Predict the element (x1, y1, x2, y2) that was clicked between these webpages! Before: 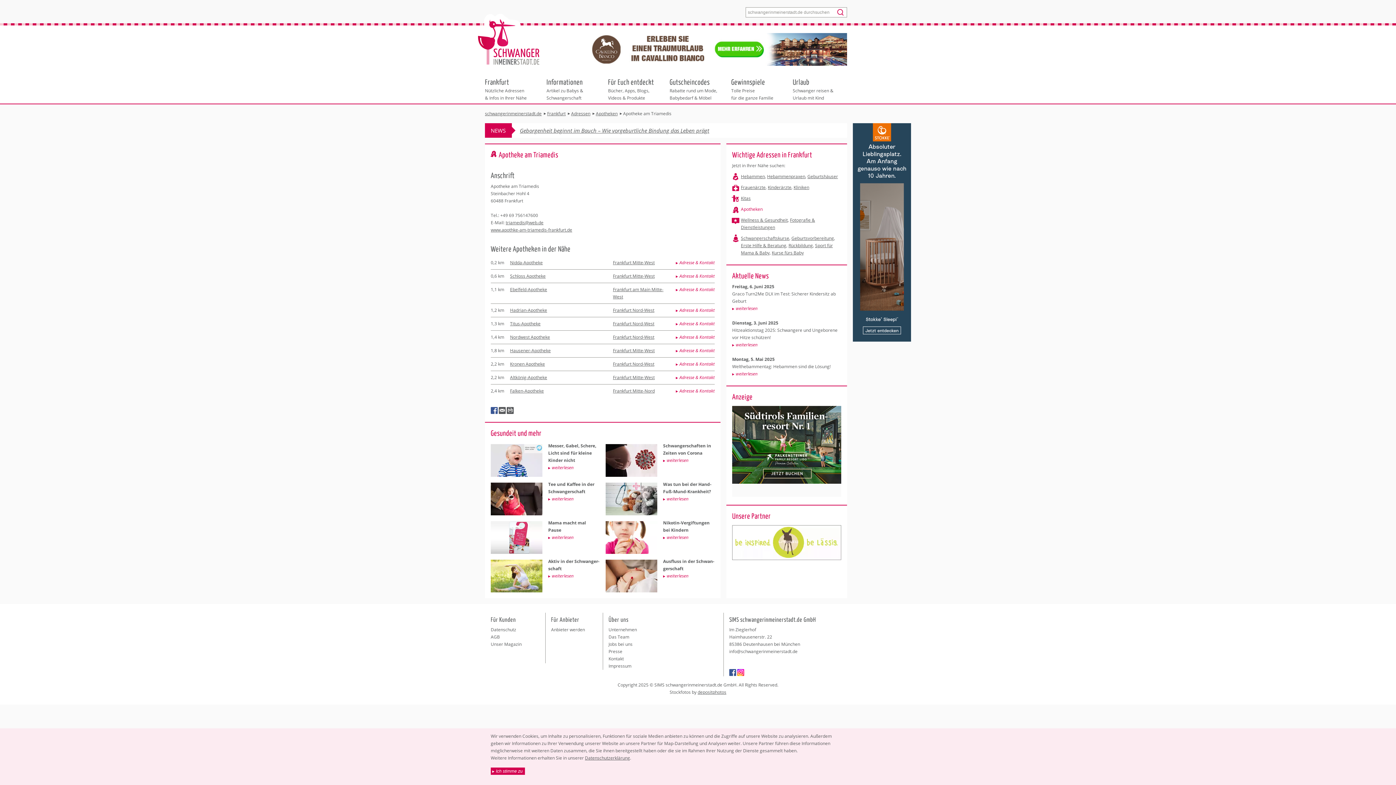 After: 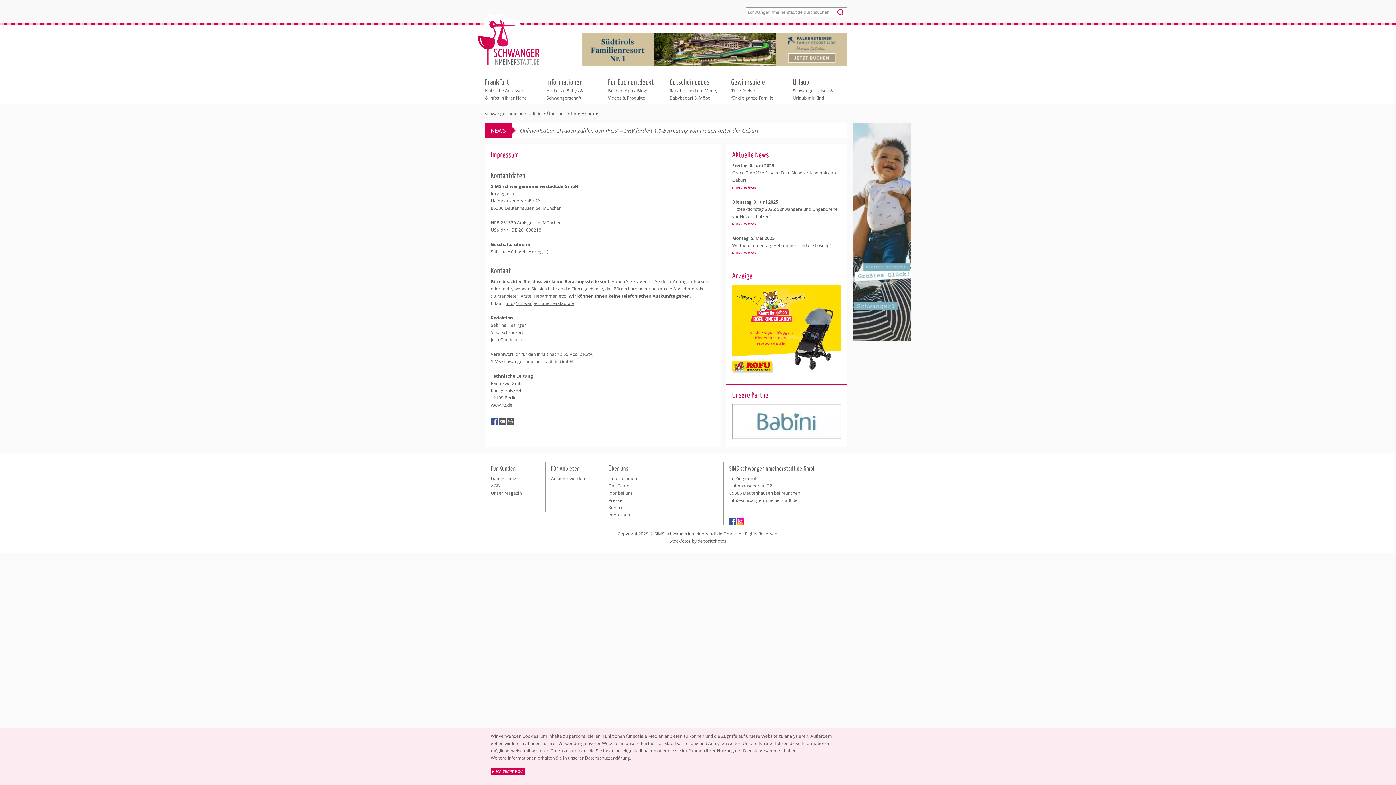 Action: label: Impressum bbox: (608, 663, 631, 669)